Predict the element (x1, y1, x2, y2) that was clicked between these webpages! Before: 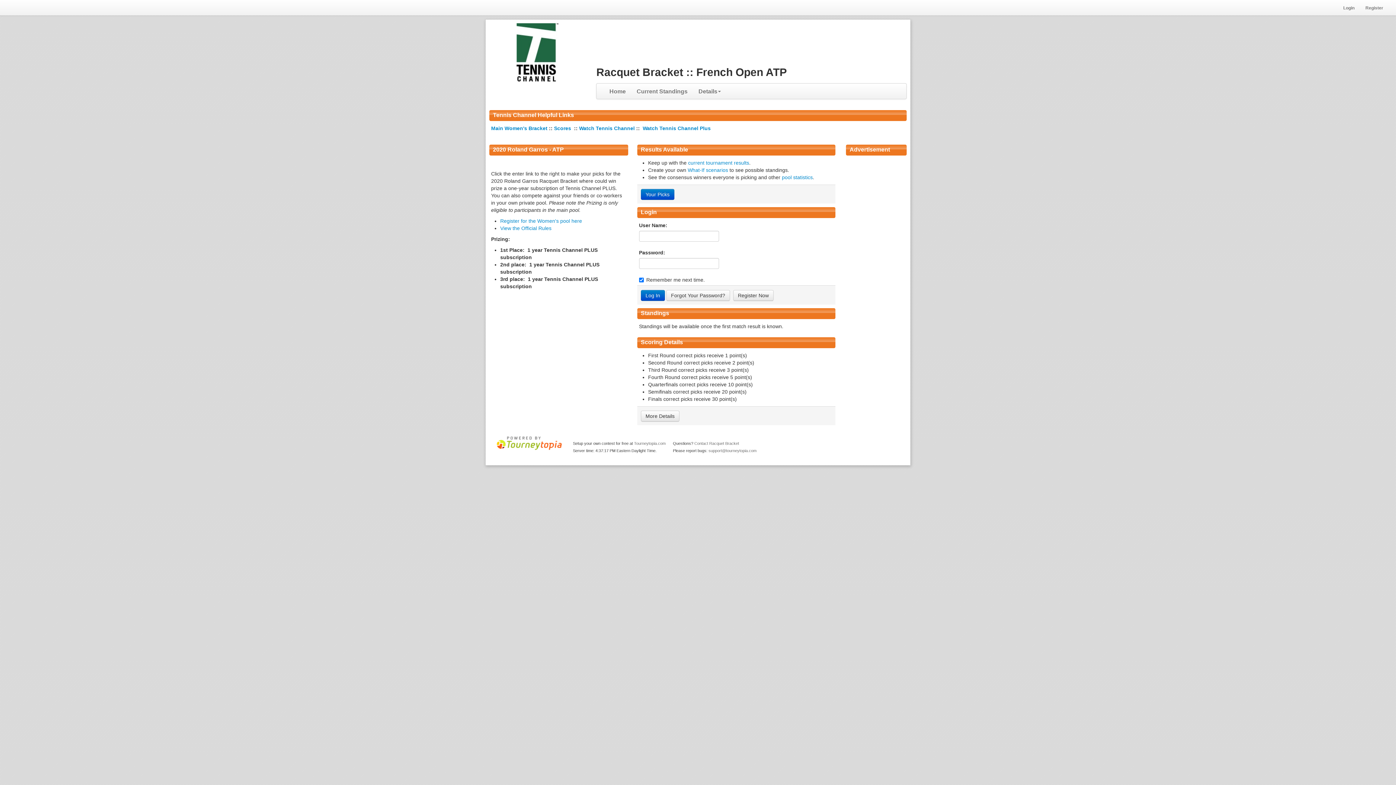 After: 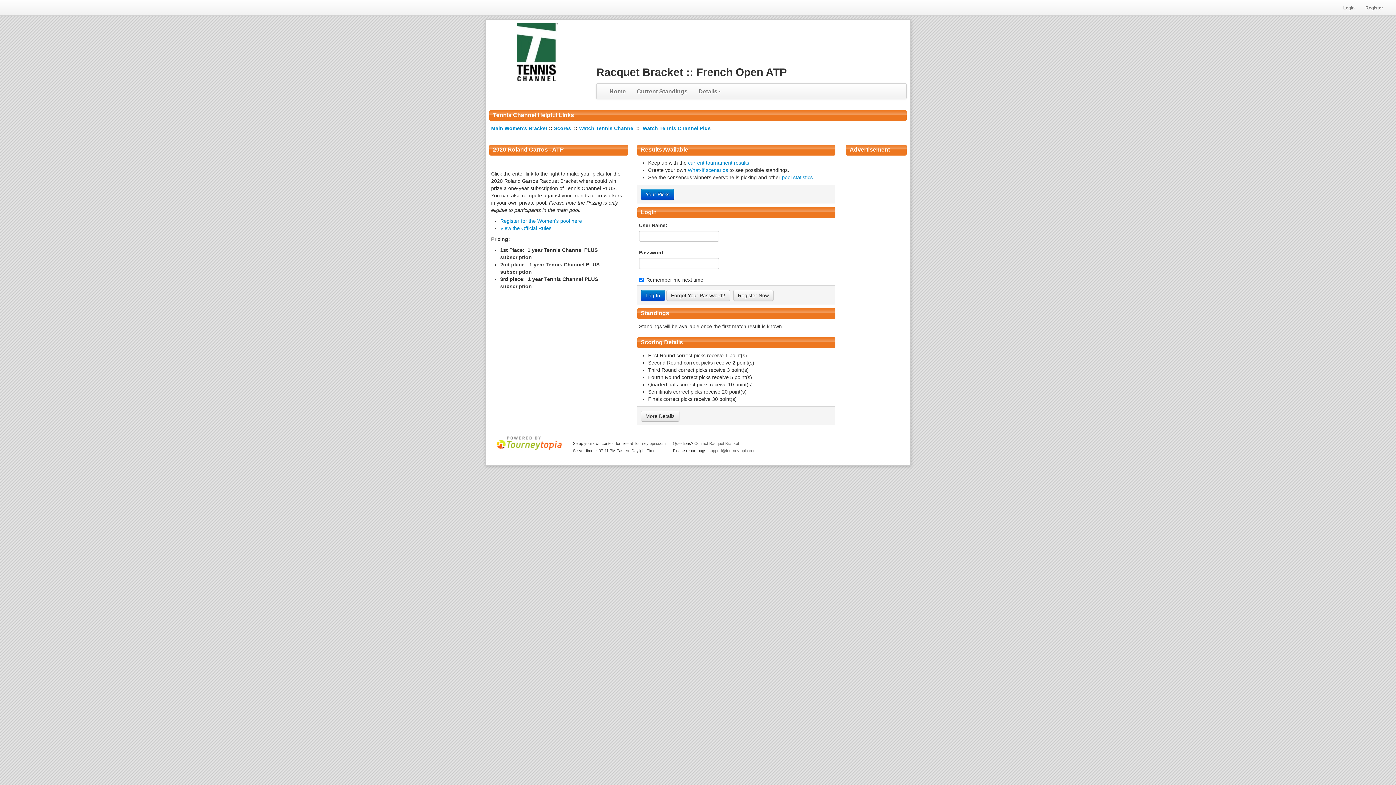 Action: label: Home bbox: (604, 83, 631, 98)